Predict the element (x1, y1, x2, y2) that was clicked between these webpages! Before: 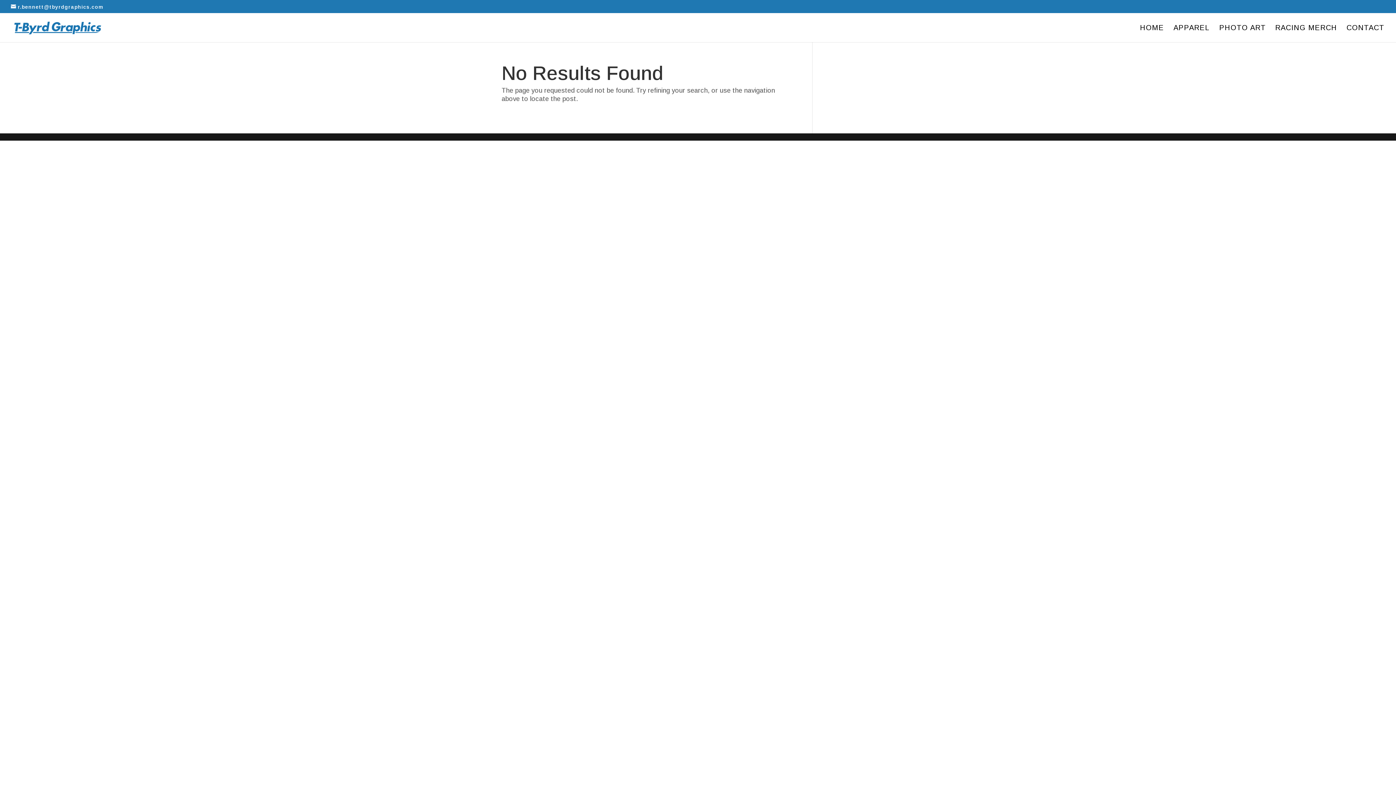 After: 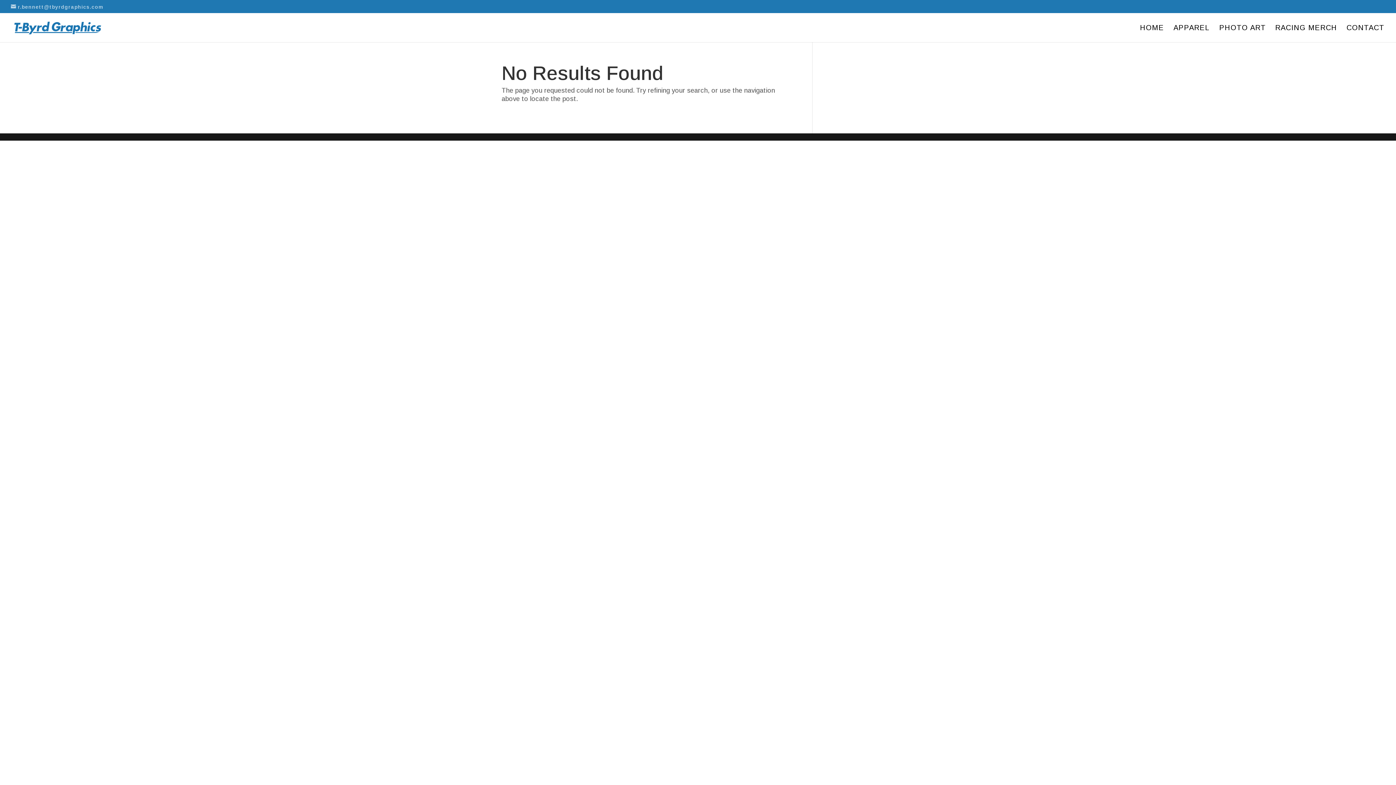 Action: label: r.bennett@tbyrdgraphics.com bbox: (10, 3, 103, 9)